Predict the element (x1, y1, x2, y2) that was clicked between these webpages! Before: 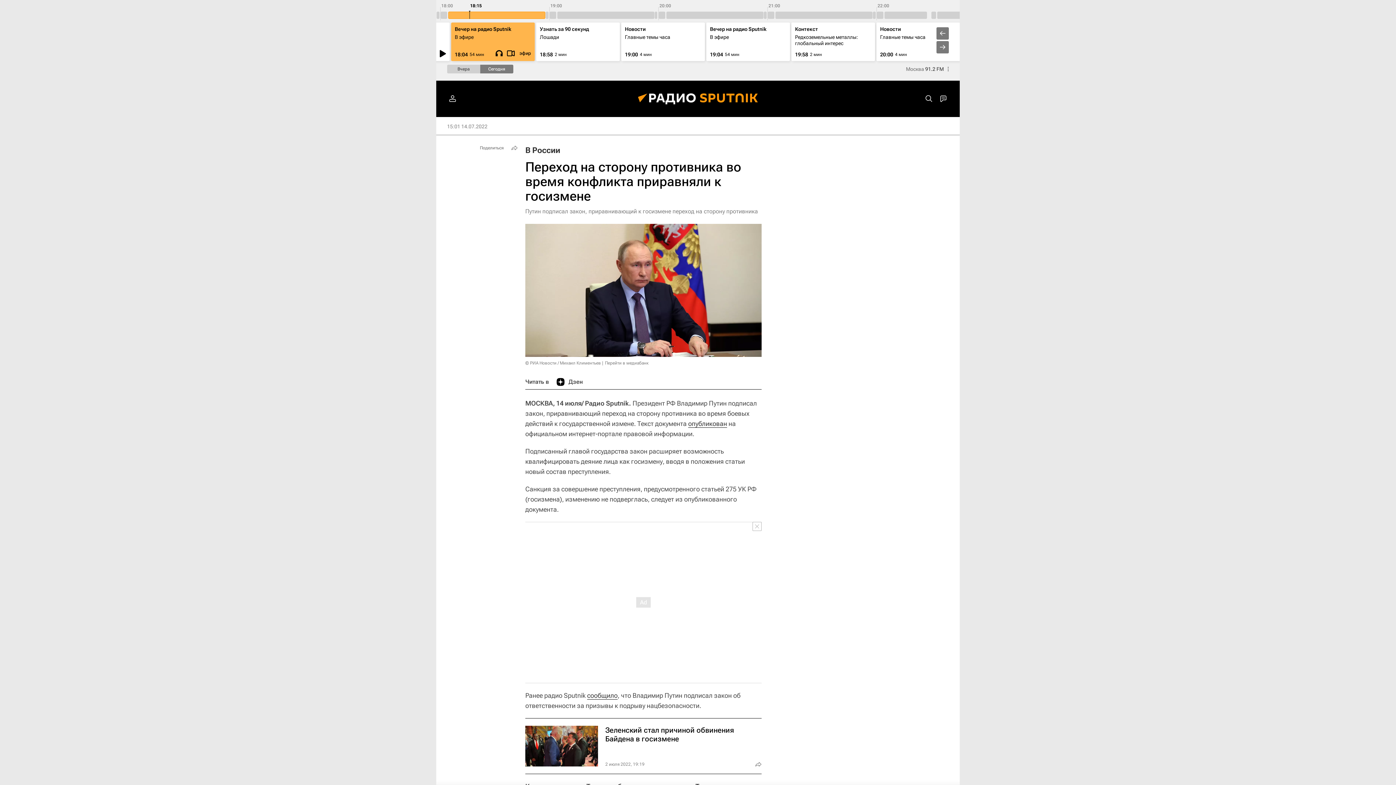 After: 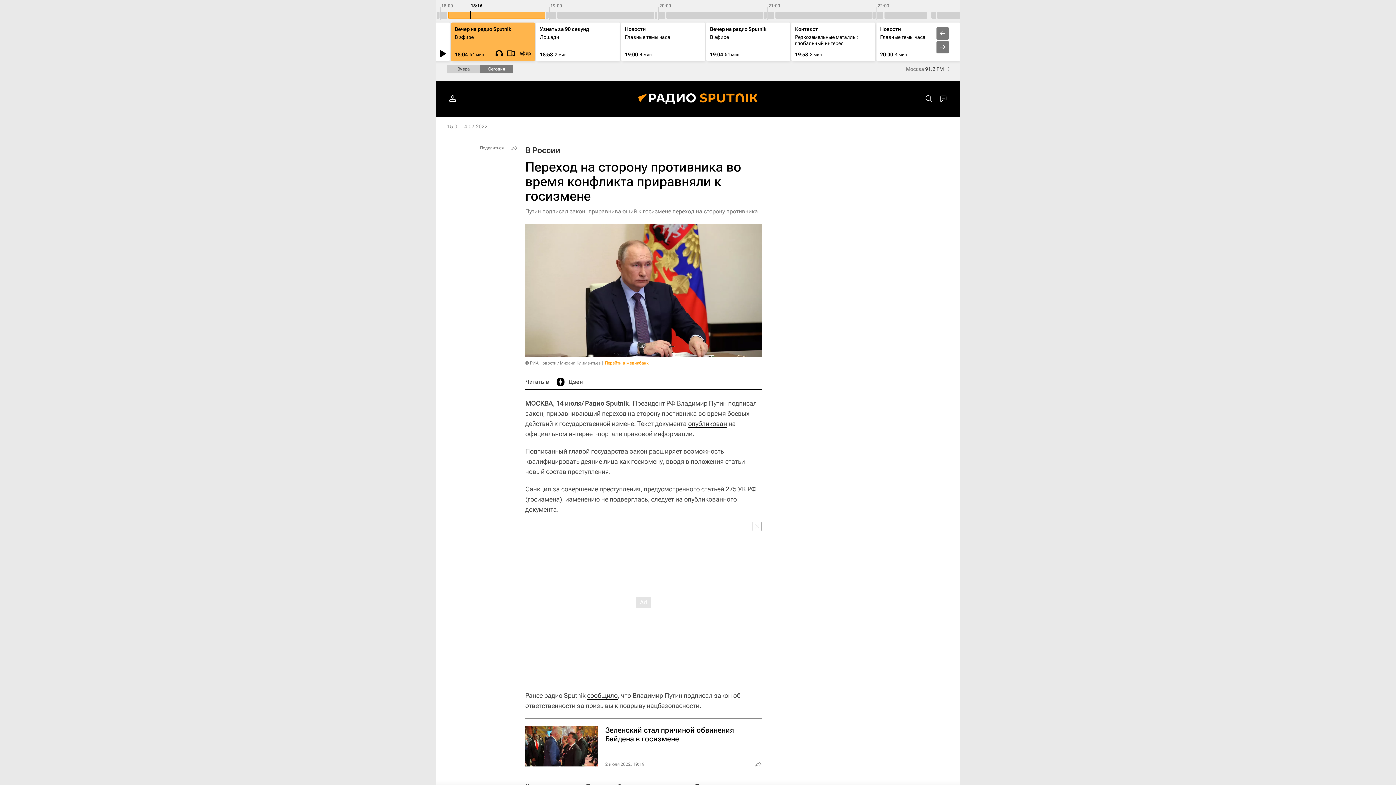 Action: label: Перейти в медиабанк bbox: (605, 360, 648, 365)